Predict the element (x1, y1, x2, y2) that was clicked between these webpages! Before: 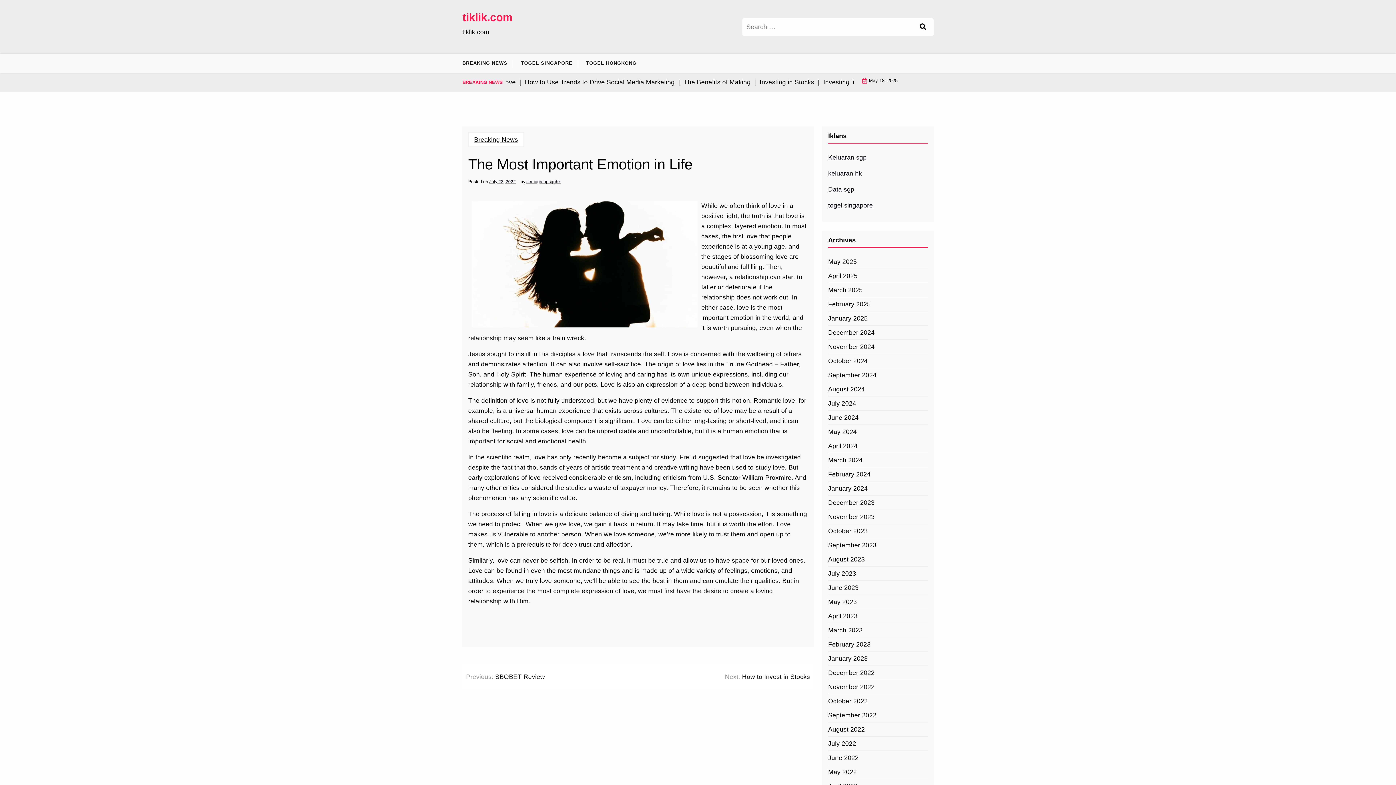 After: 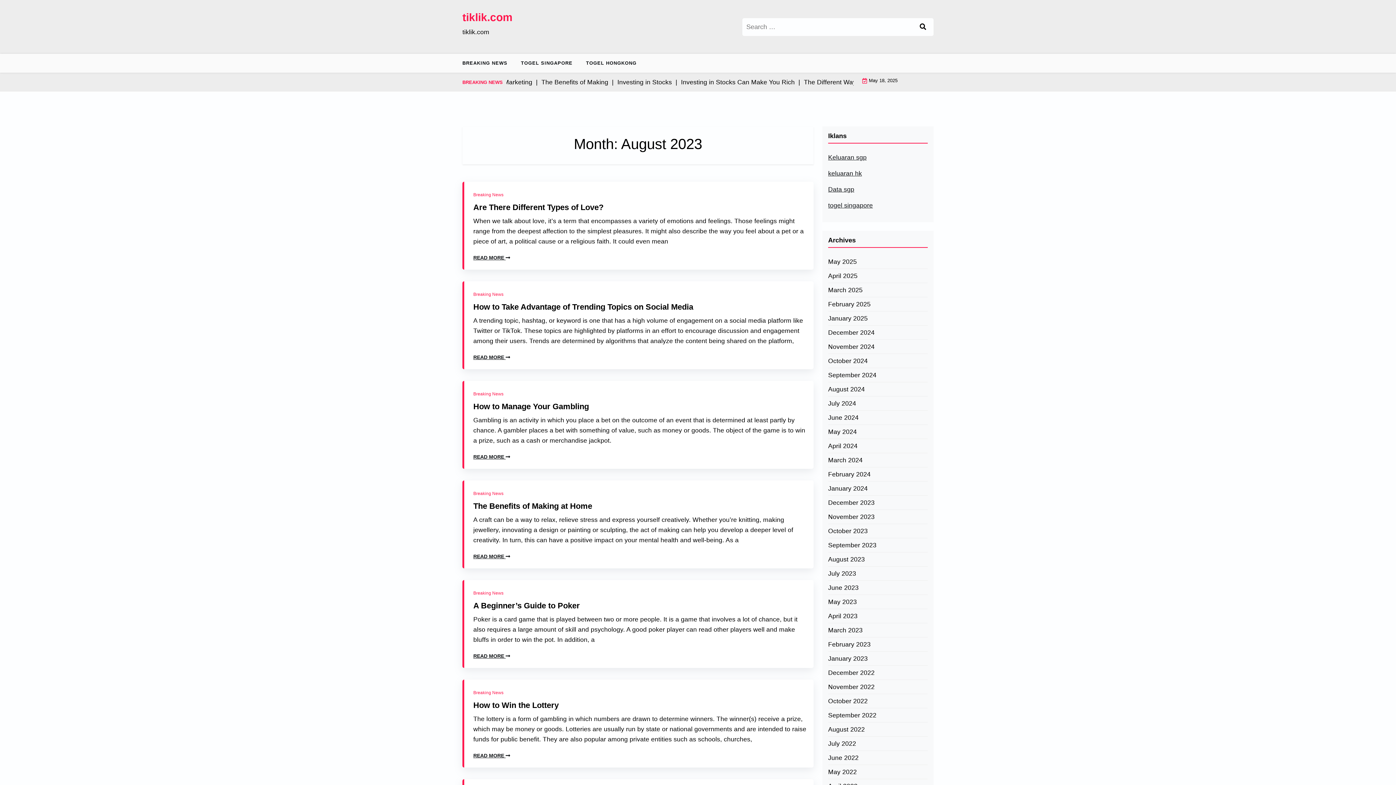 Action: label: August 2023 bbox: (828, 554, 865, 564)